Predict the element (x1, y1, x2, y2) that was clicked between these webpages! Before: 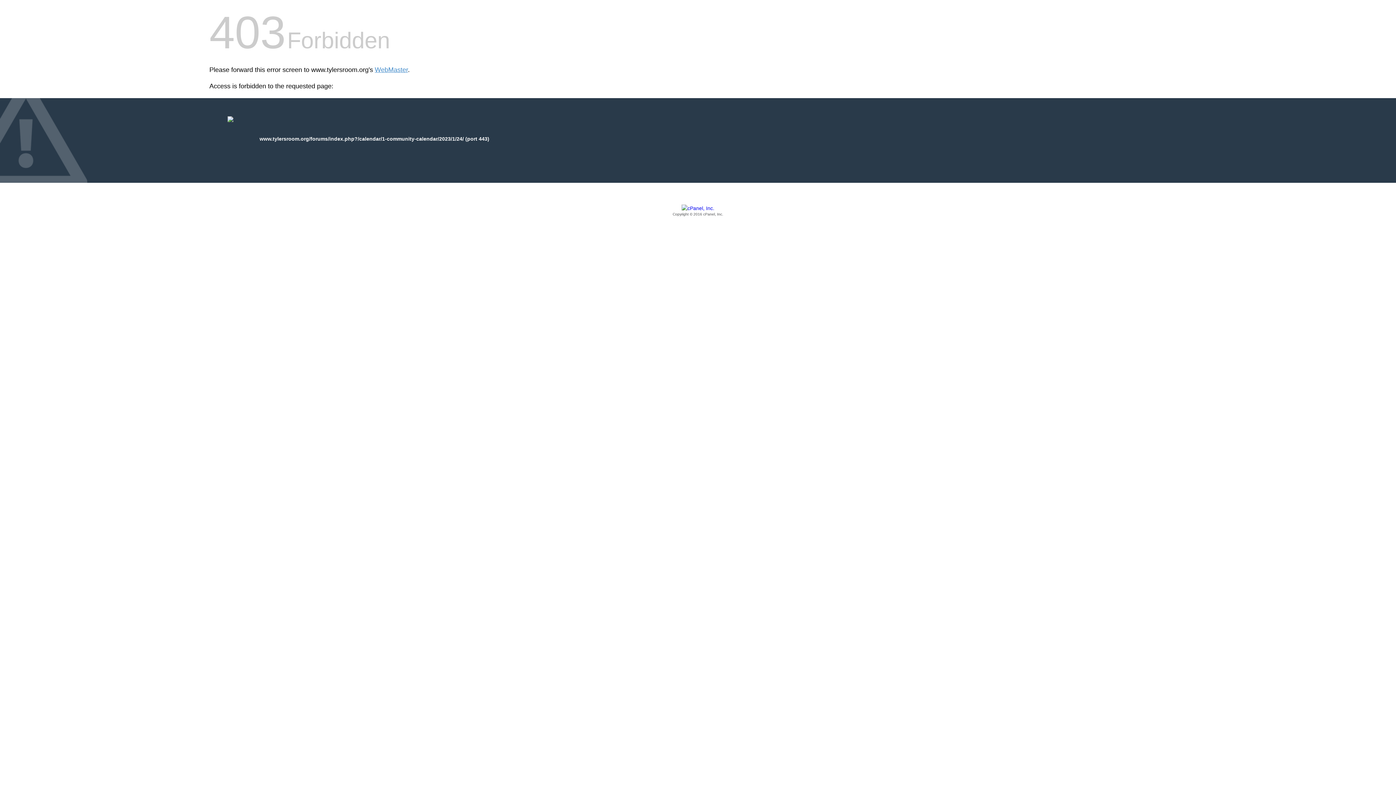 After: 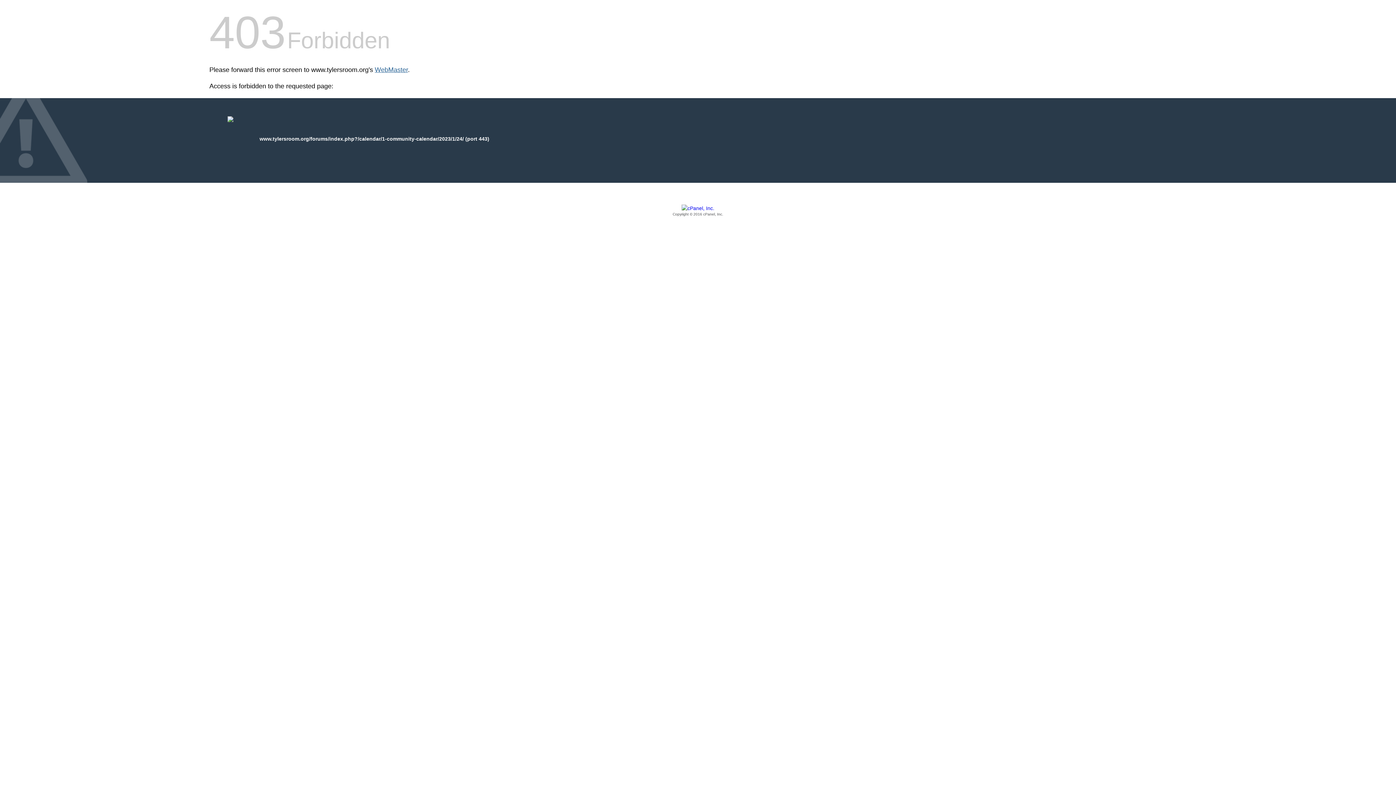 Action: bbox: (374, 66, 408, 73) label: WebMaster